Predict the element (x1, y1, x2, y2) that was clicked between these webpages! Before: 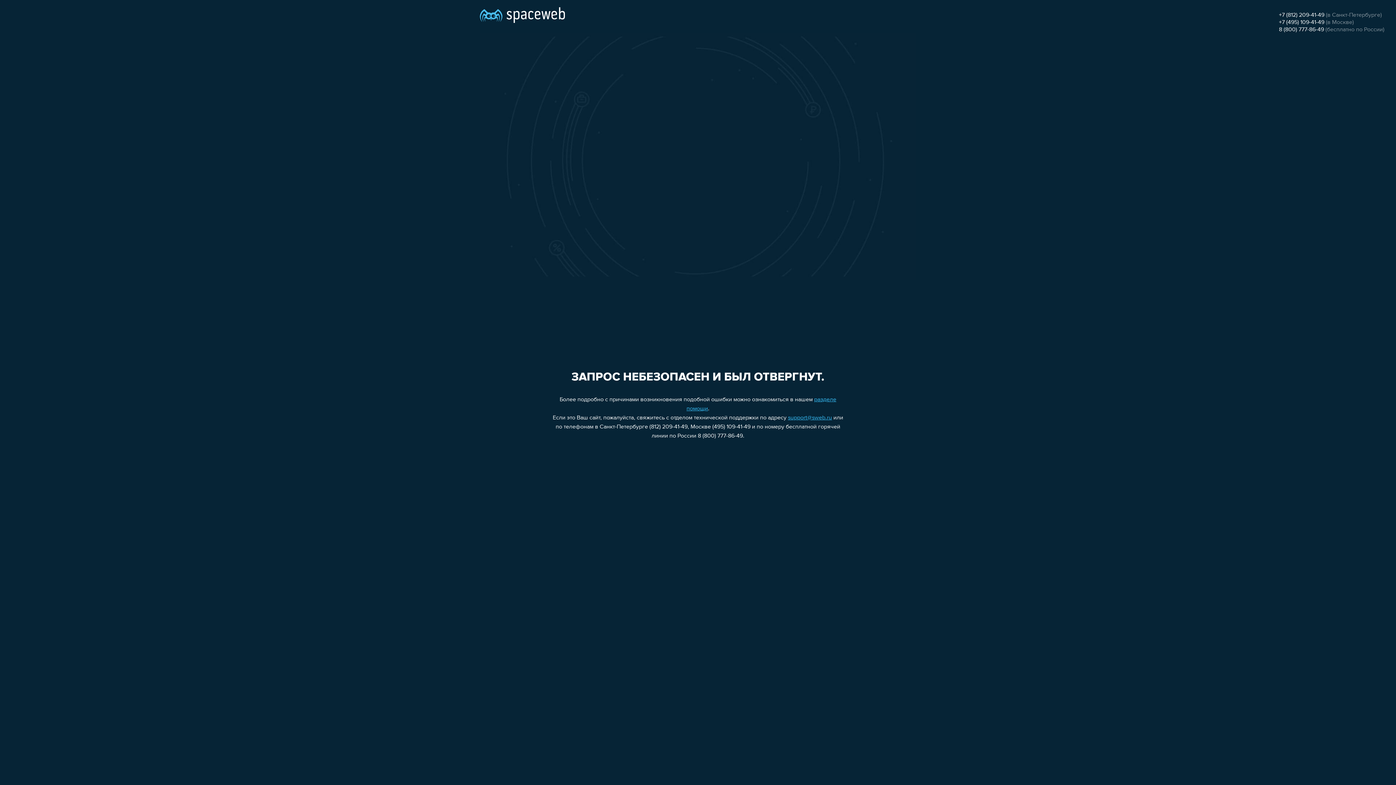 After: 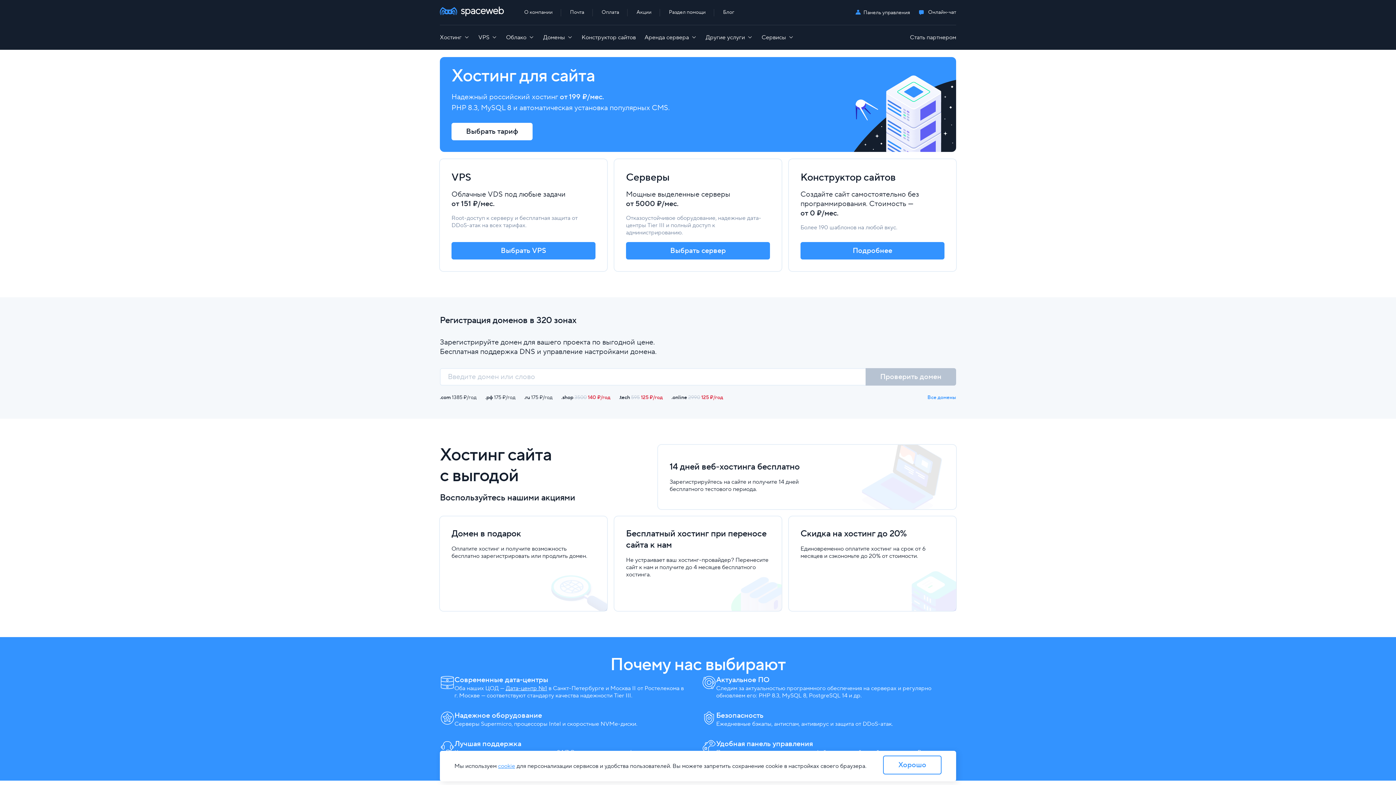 Action: bbox: (480, 0, 565, 25)